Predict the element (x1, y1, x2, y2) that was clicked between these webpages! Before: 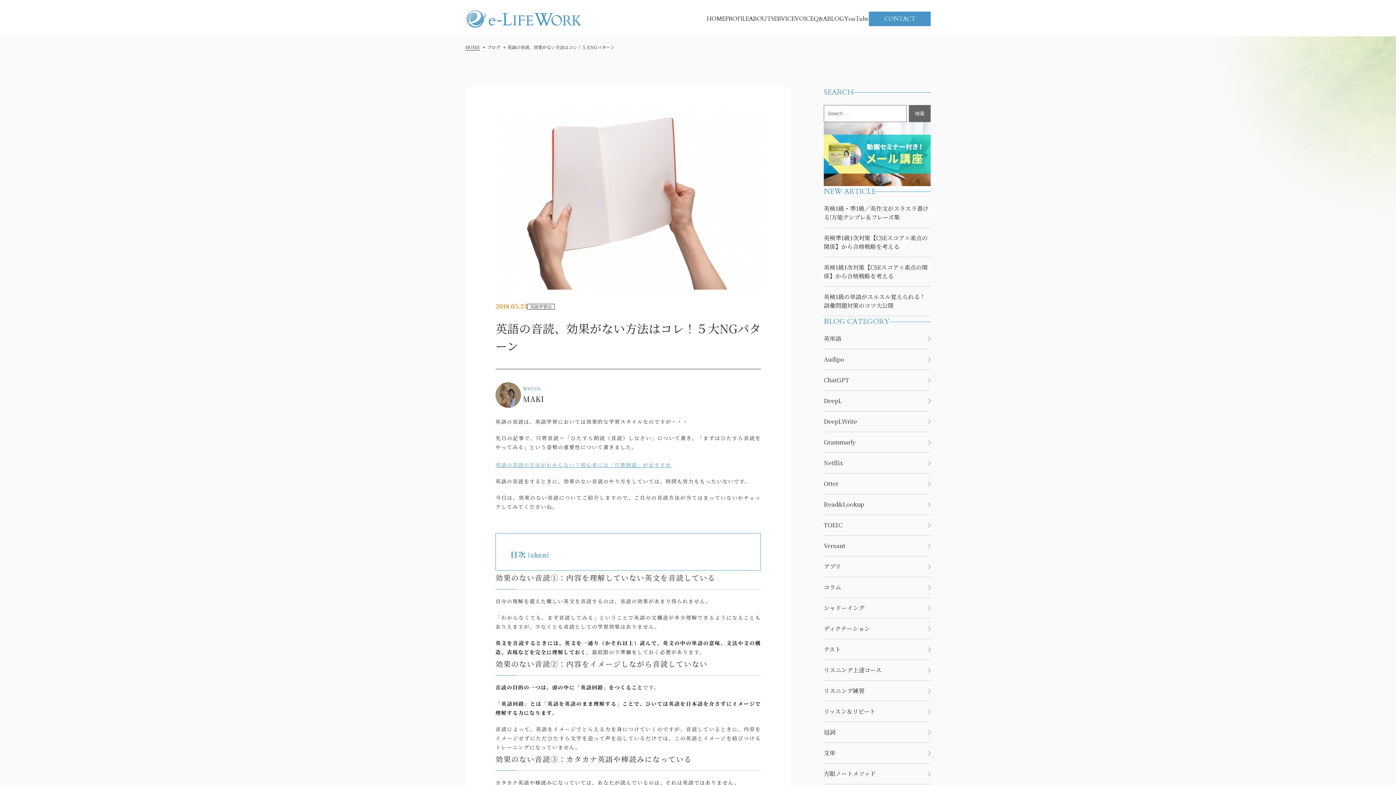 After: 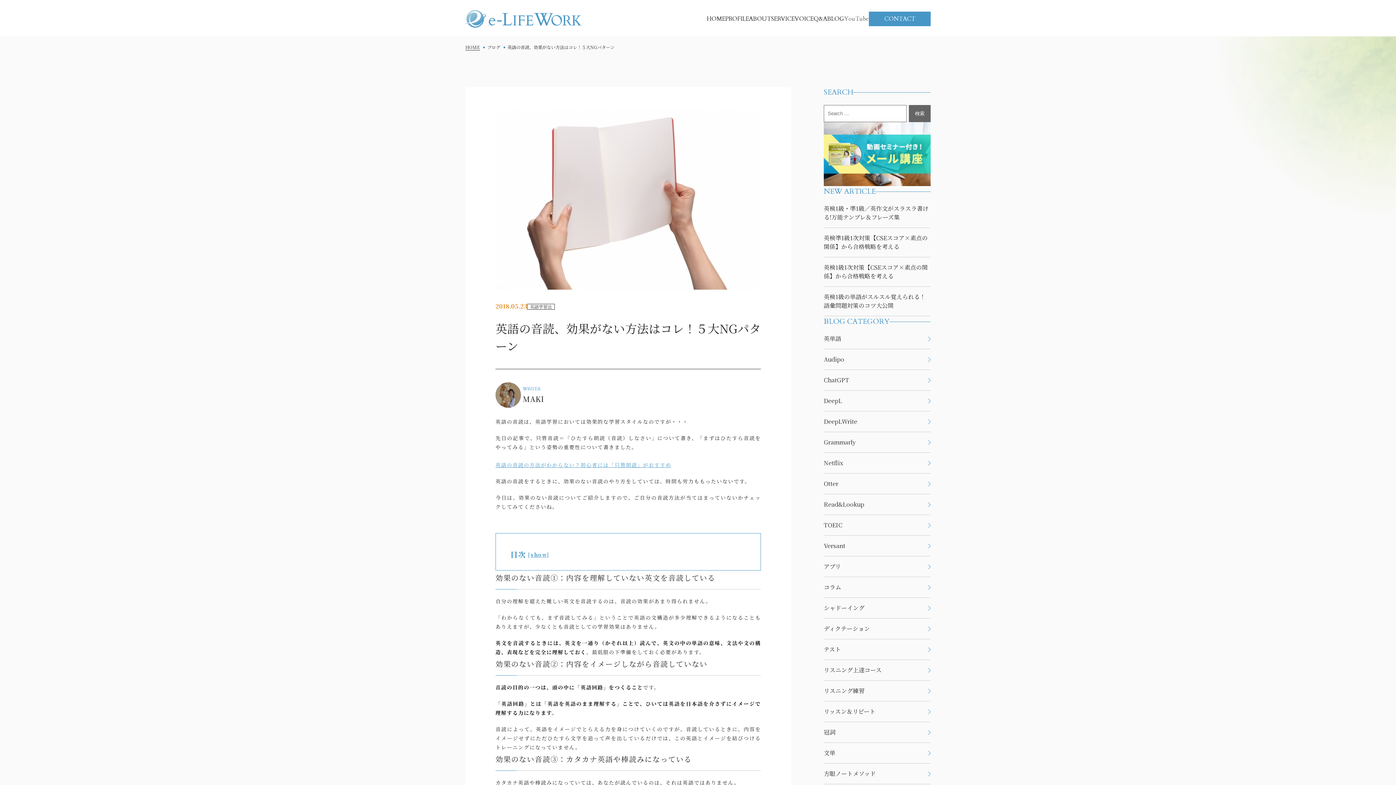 Action: label: YouTube bbox: (844, 14, 869, 22)